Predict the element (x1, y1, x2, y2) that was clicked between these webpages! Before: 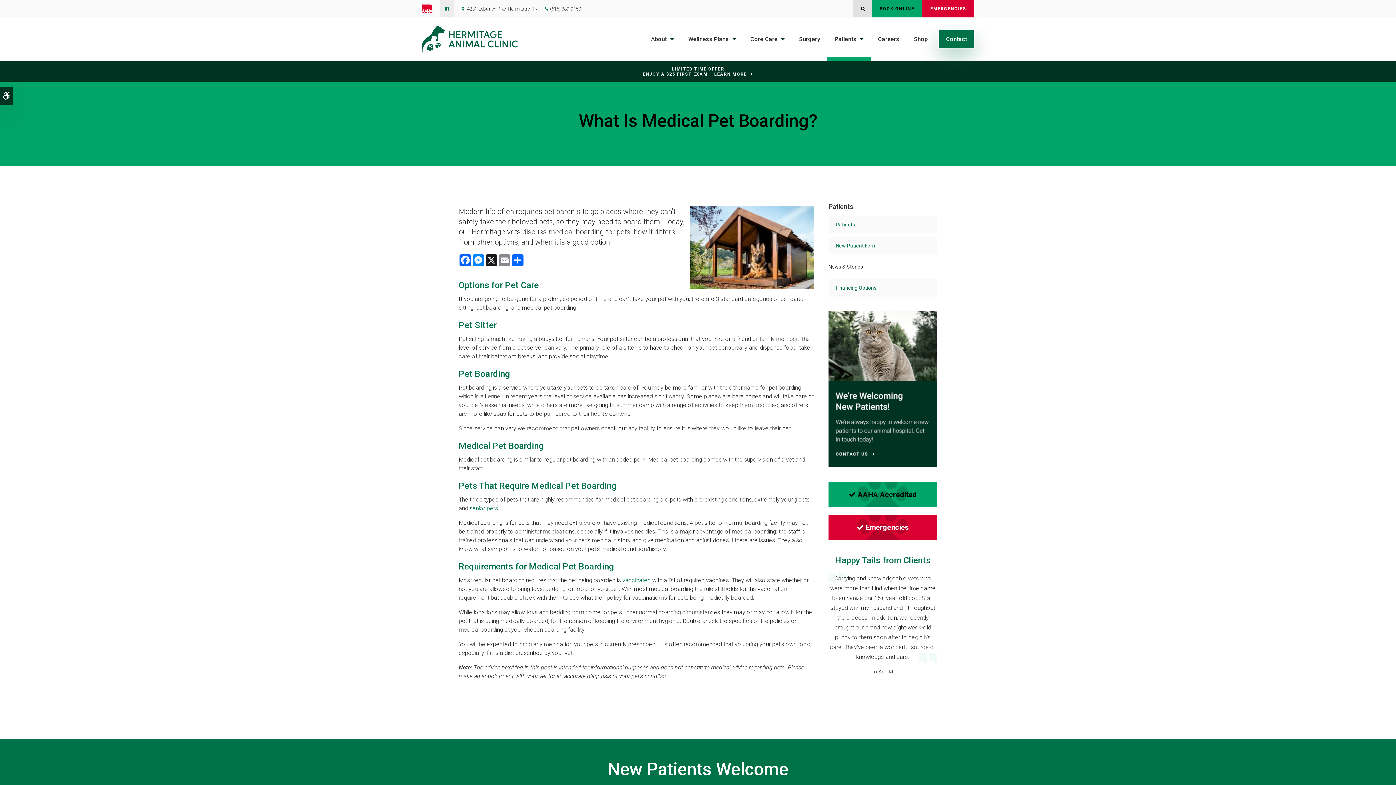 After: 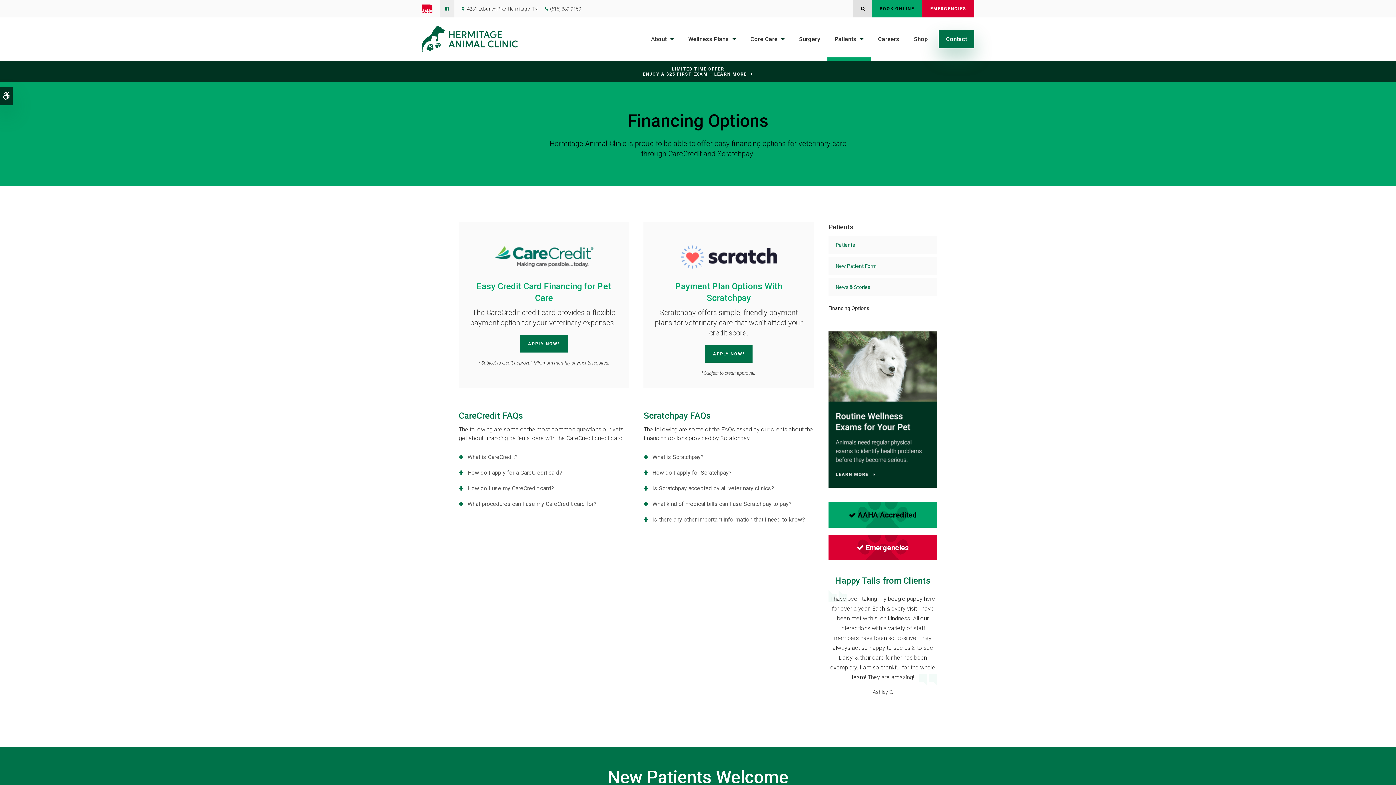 Action: label: Financing Options bbox: (828, 279, 937, 296)